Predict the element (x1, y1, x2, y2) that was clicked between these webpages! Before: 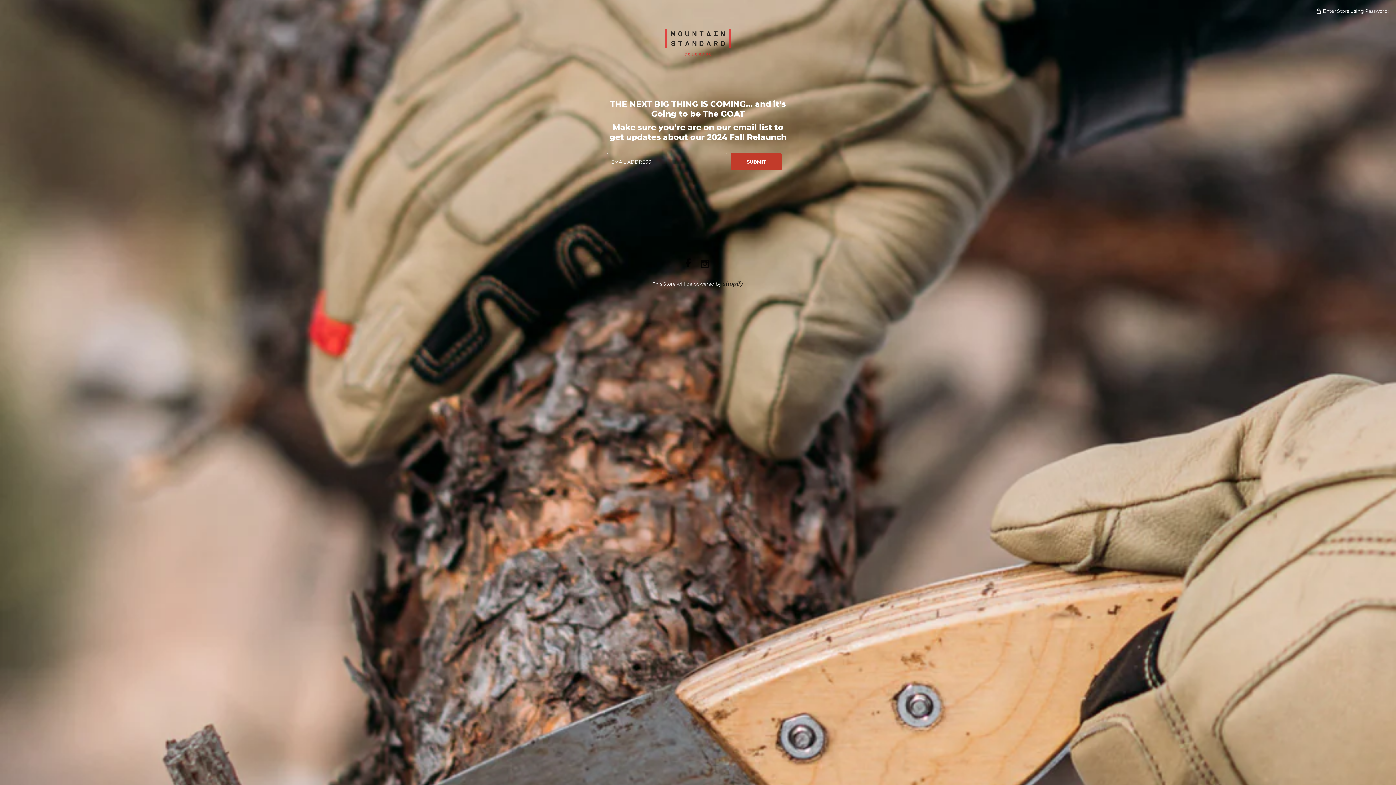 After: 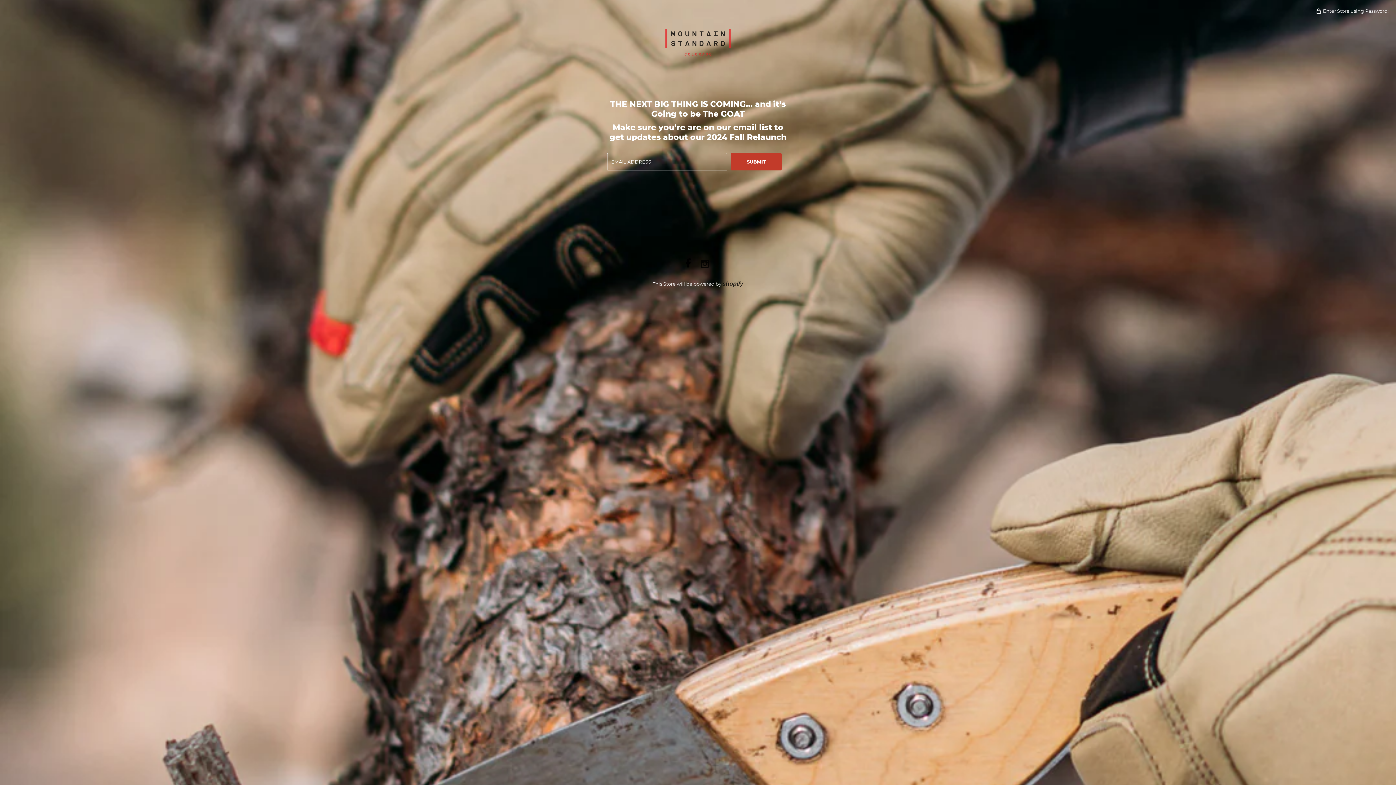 Action: bbox: (685, 261, 690, 267)